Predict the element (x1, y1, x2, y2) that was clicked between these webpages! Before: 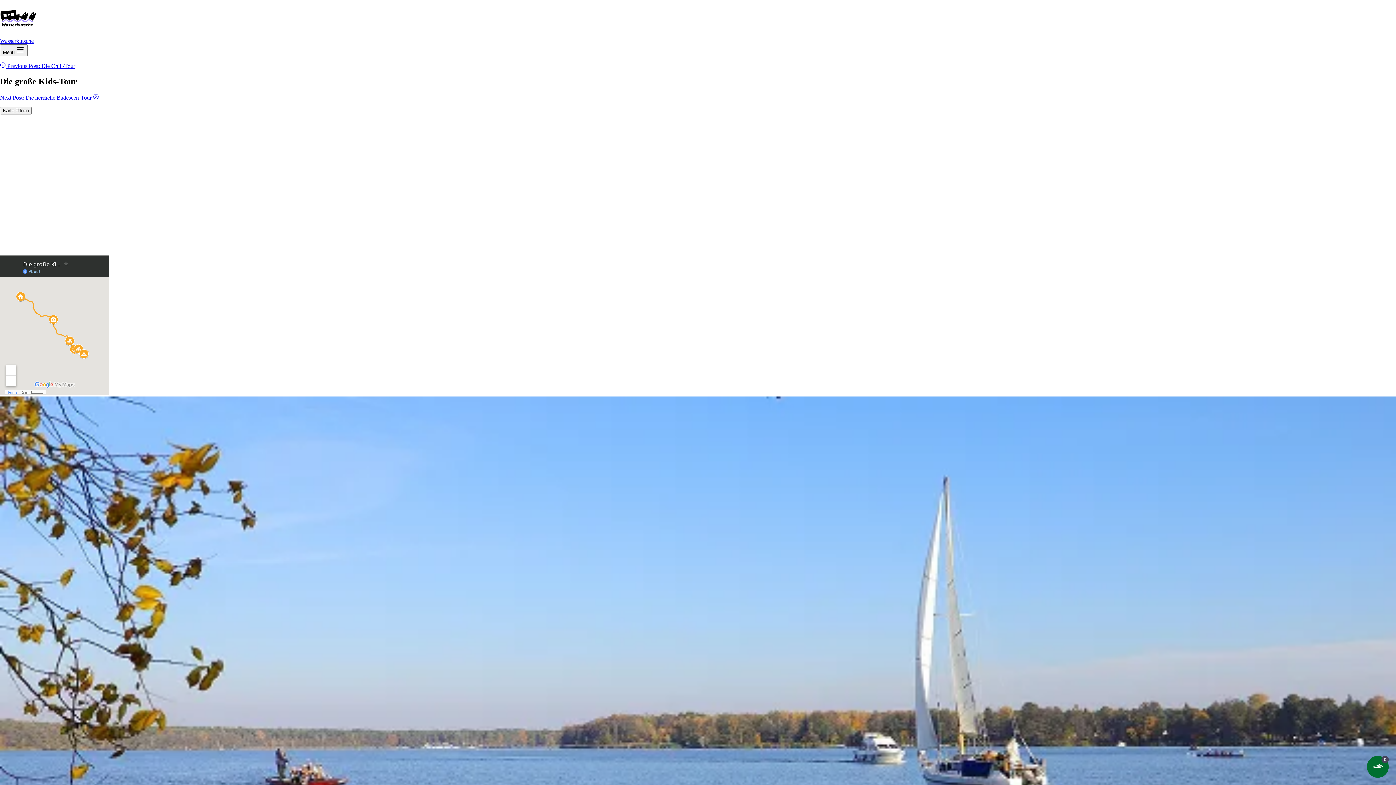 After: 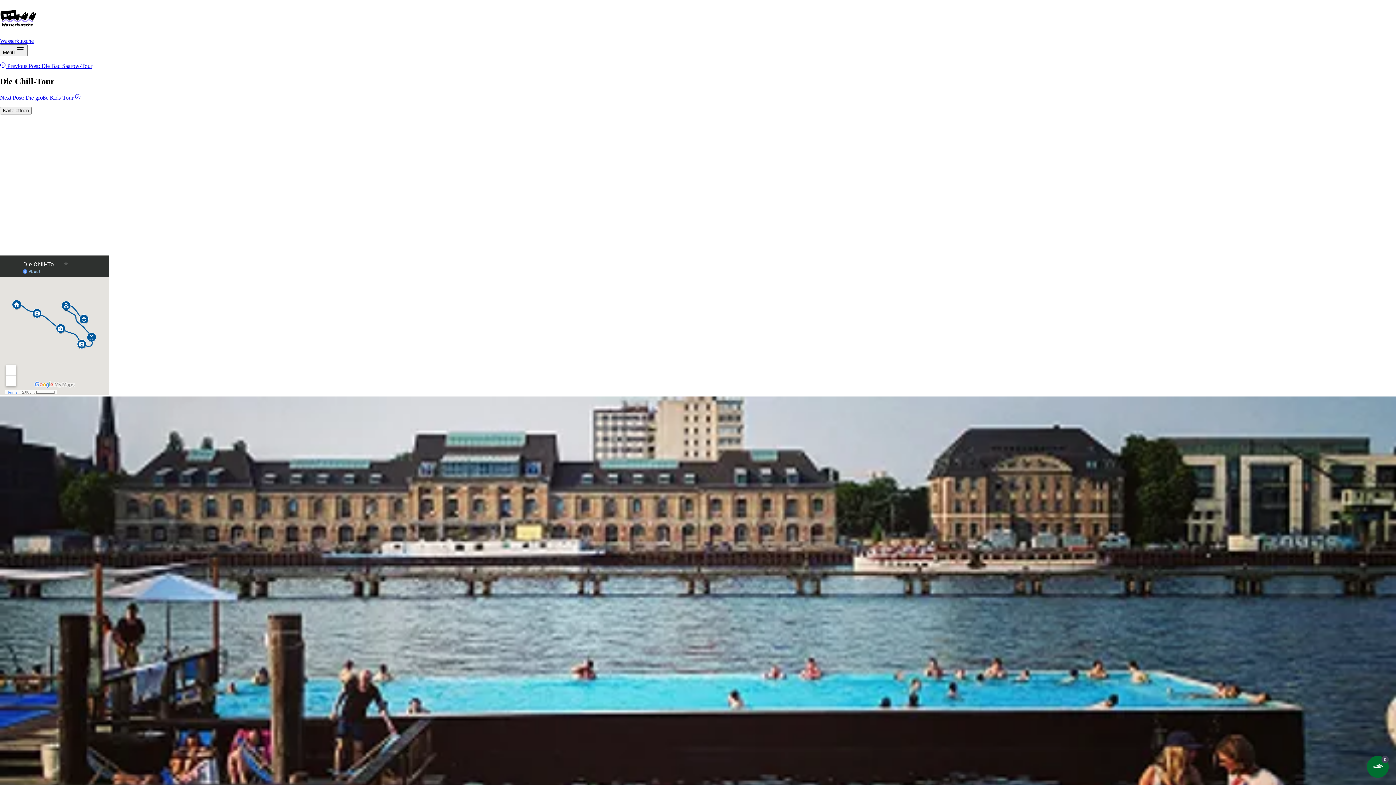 Action: label:  Previous Post: Die Chill-Tour bbox: (0, 62, 75, 69)